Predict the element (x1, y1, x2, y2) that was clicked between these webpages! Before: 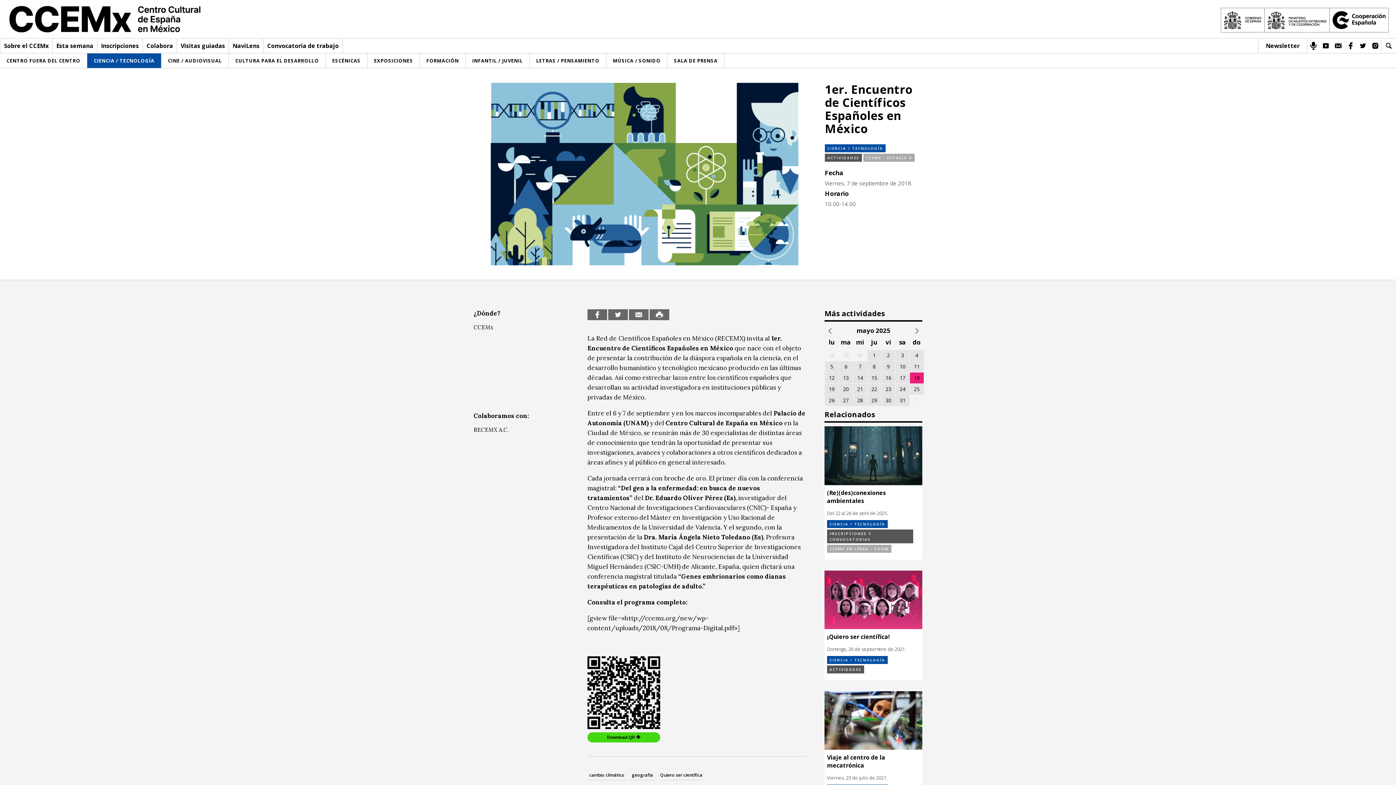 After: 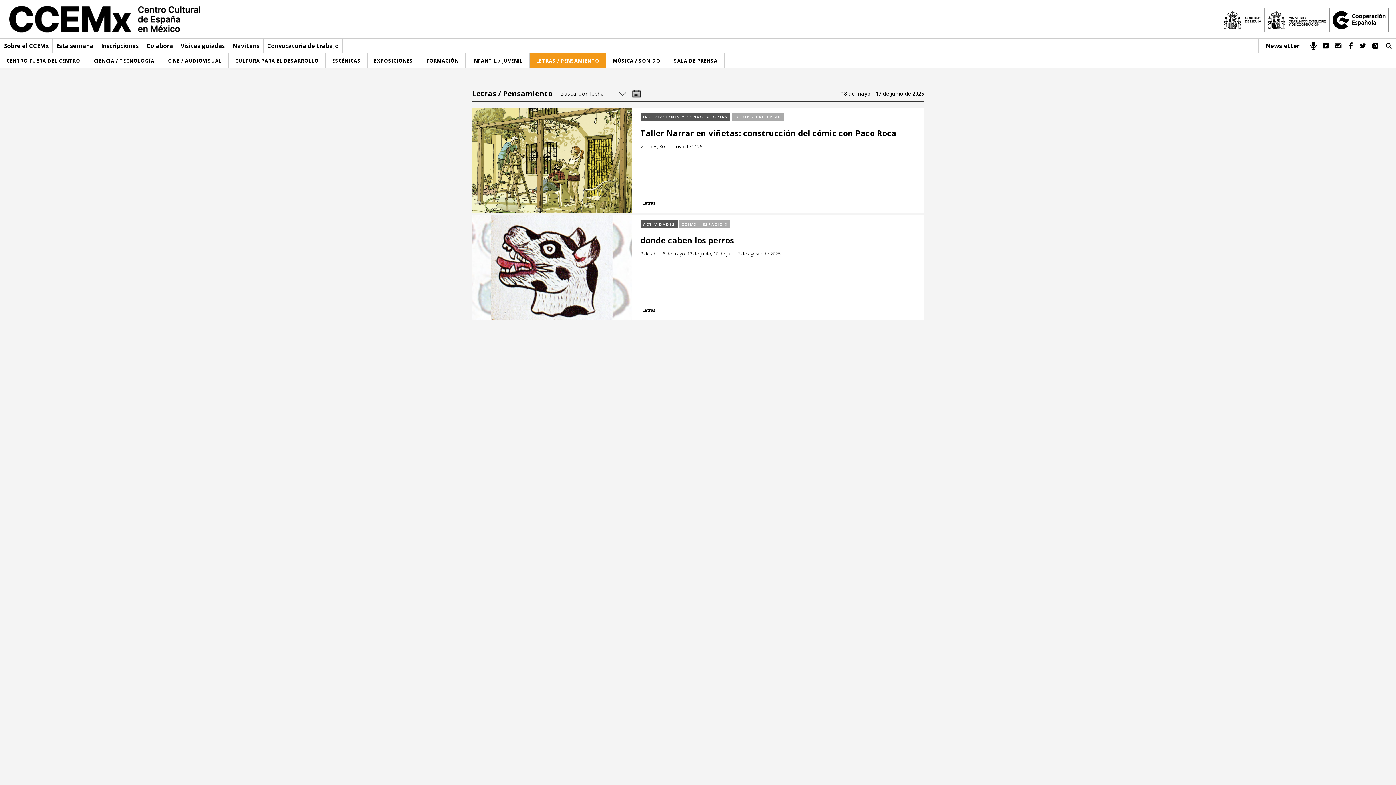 Action: bbox: (529, 53, 606, 68) label: LETRAS / PENSAMIENTO